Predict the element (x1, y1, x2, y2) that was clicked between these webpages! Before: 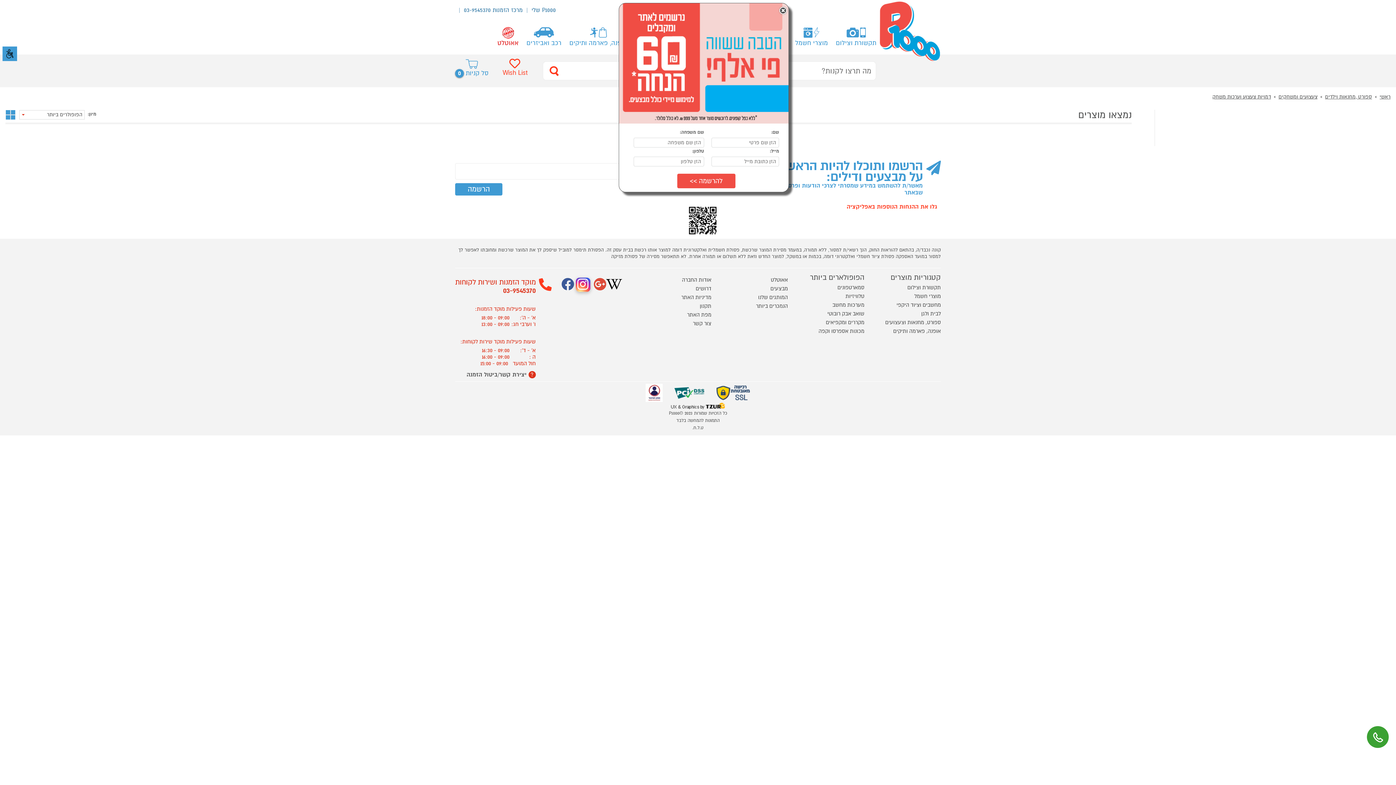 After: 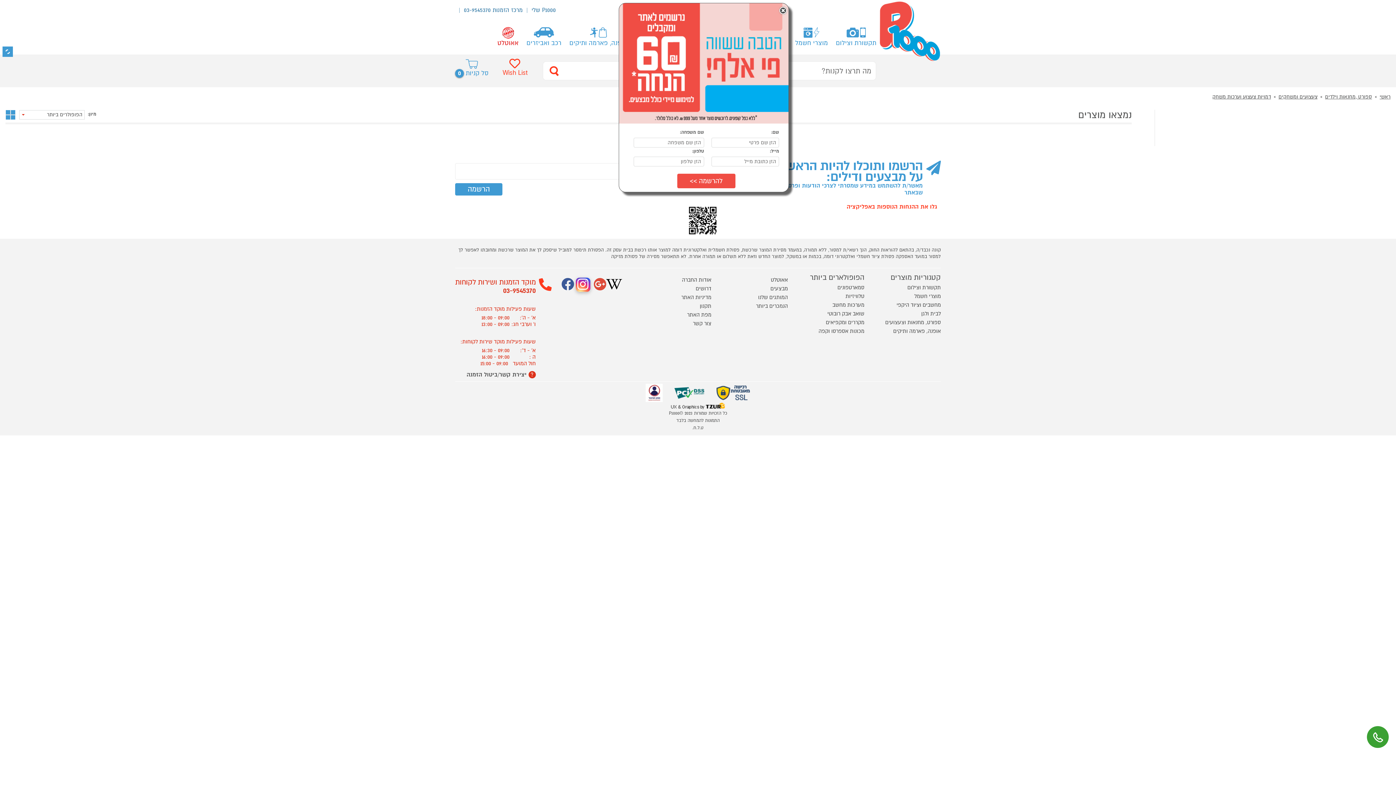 Action: label: נגישות bbox: (2, 46, 17, 61)